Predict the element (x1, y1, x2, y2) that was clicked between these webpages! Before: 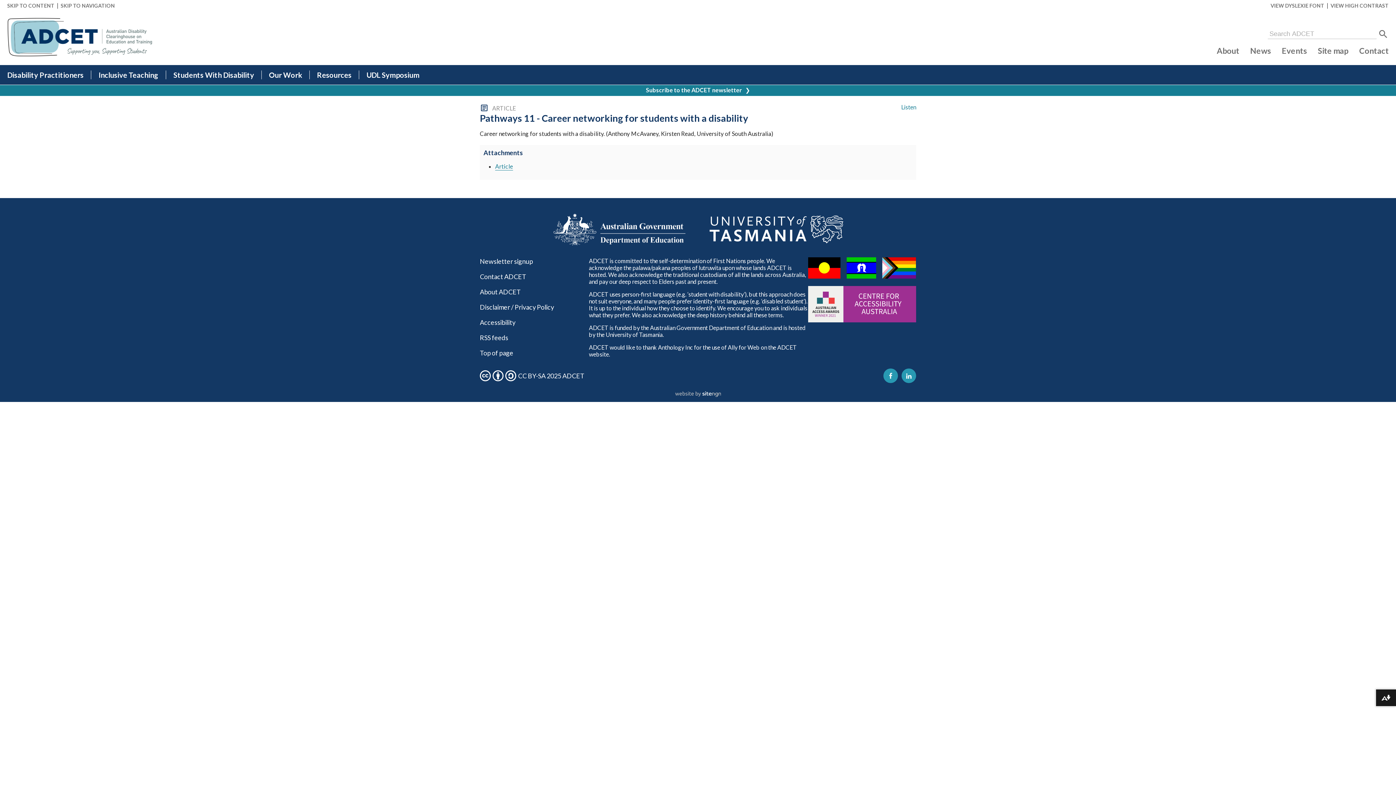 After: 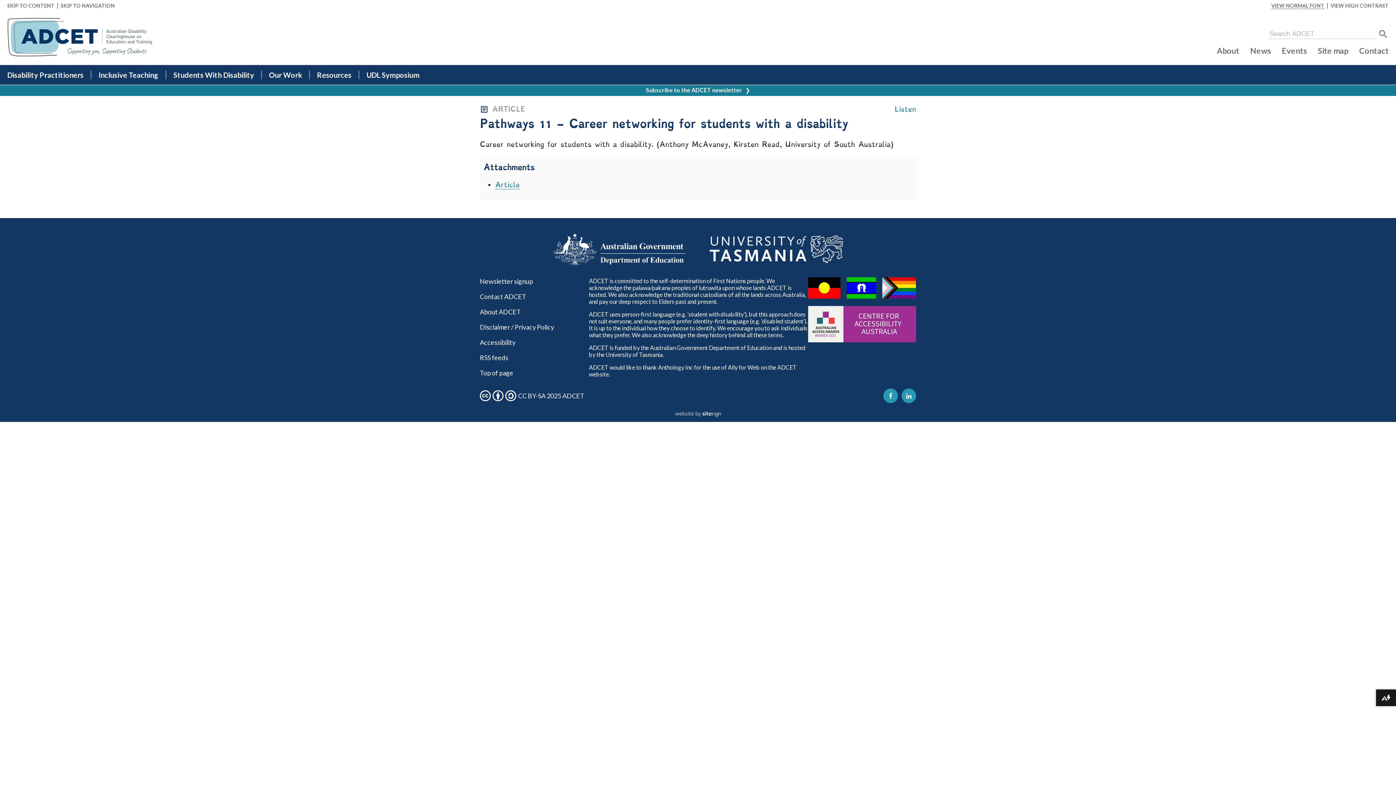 Action: bbox: (1270, 2, 1324, 8) label: VIEW DYSLEXIE FONT